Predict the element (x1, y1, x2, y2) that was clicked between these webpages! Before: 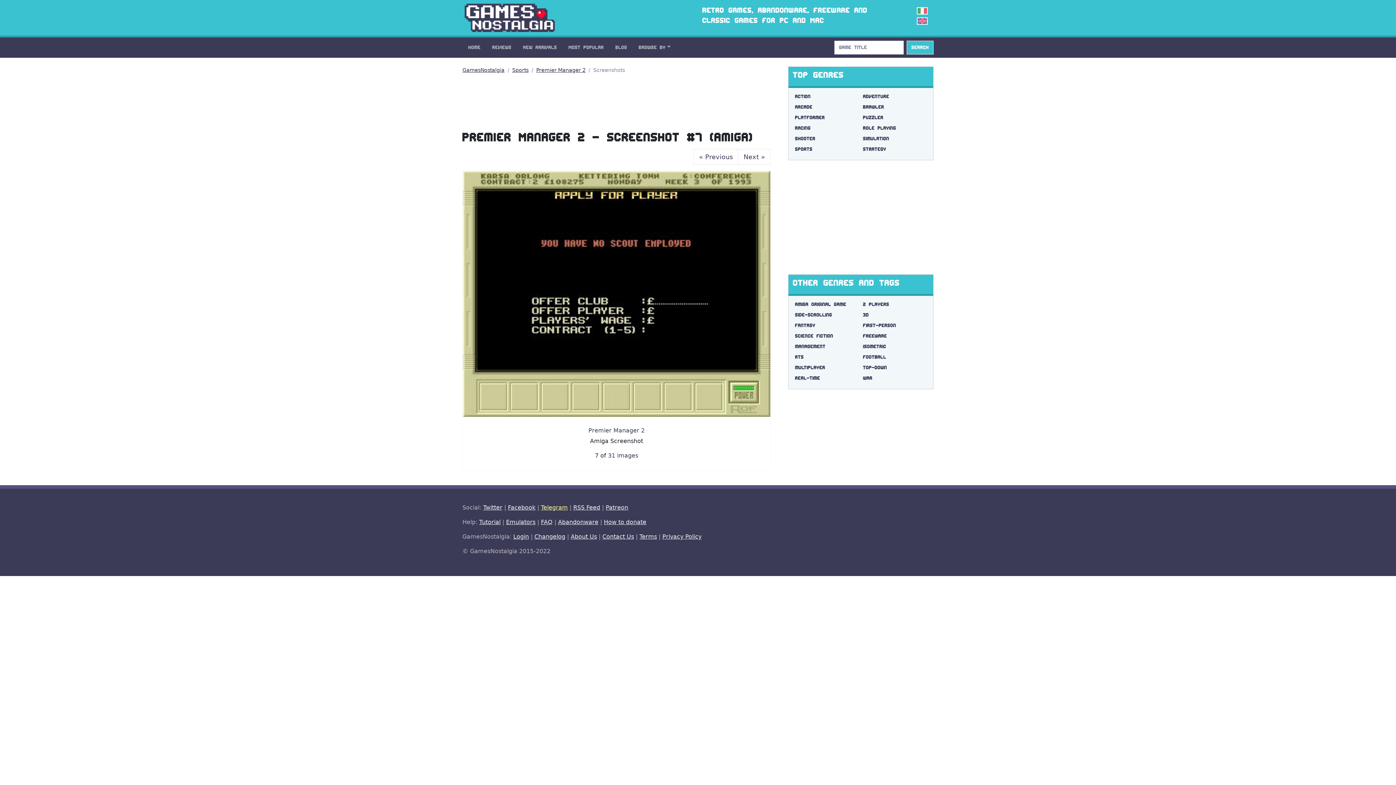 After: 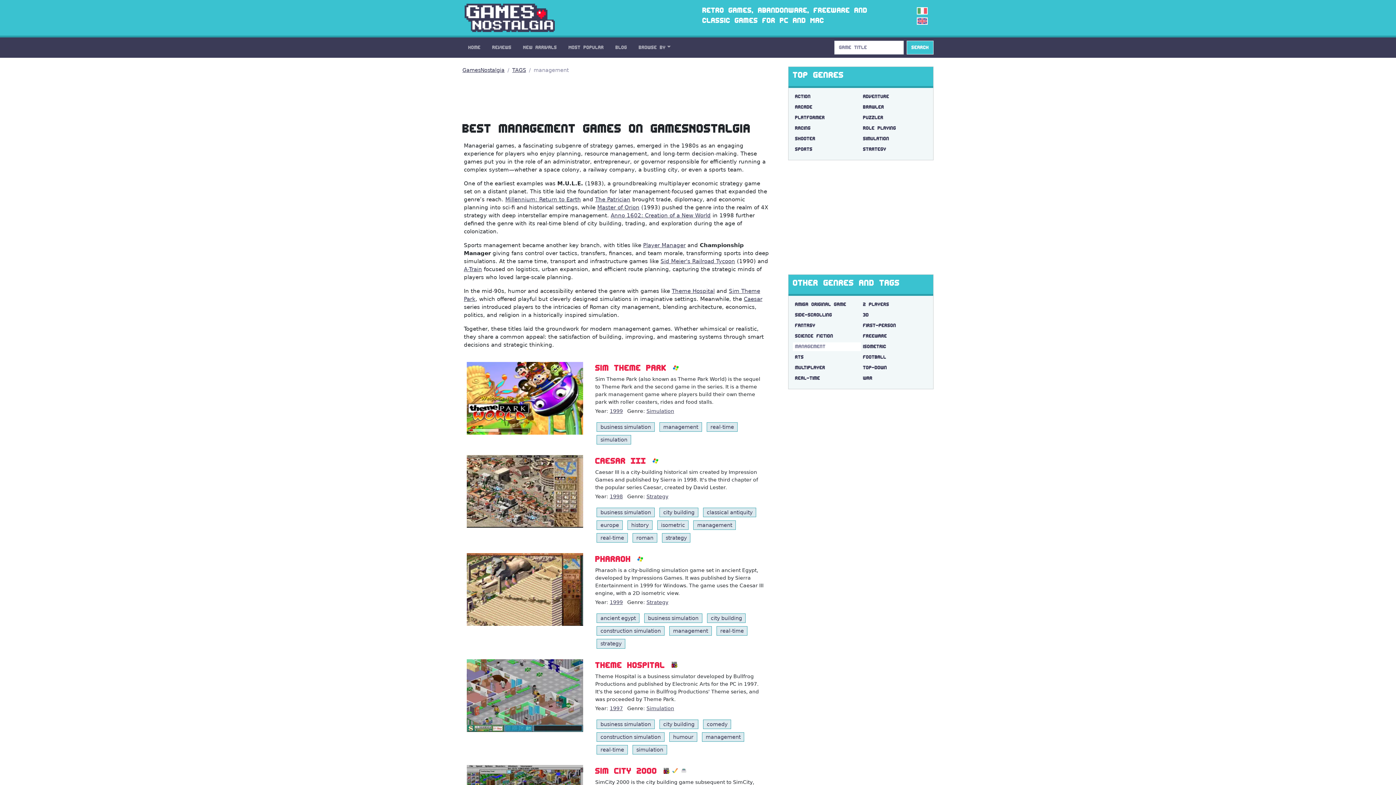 Action: label: management bbox: (793, 342, 861, 351)